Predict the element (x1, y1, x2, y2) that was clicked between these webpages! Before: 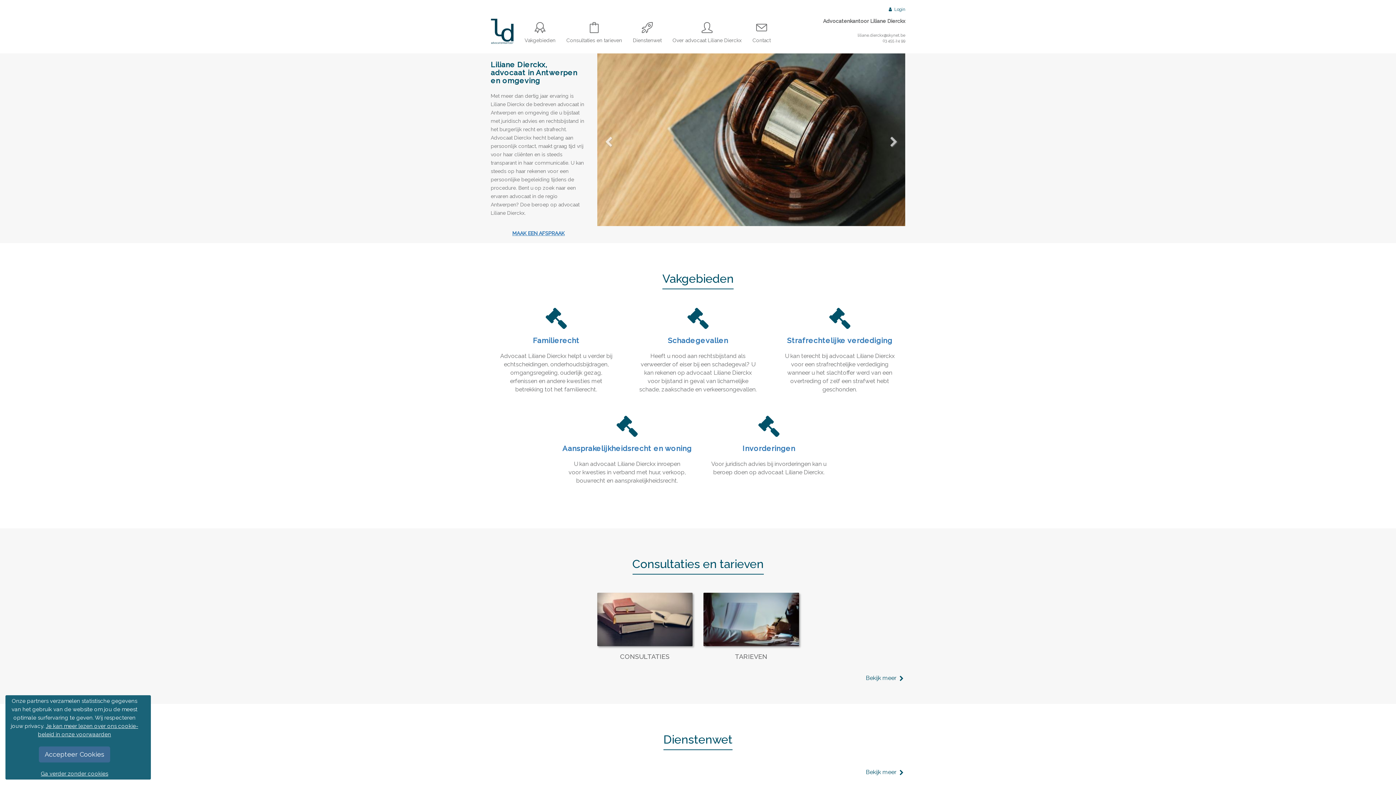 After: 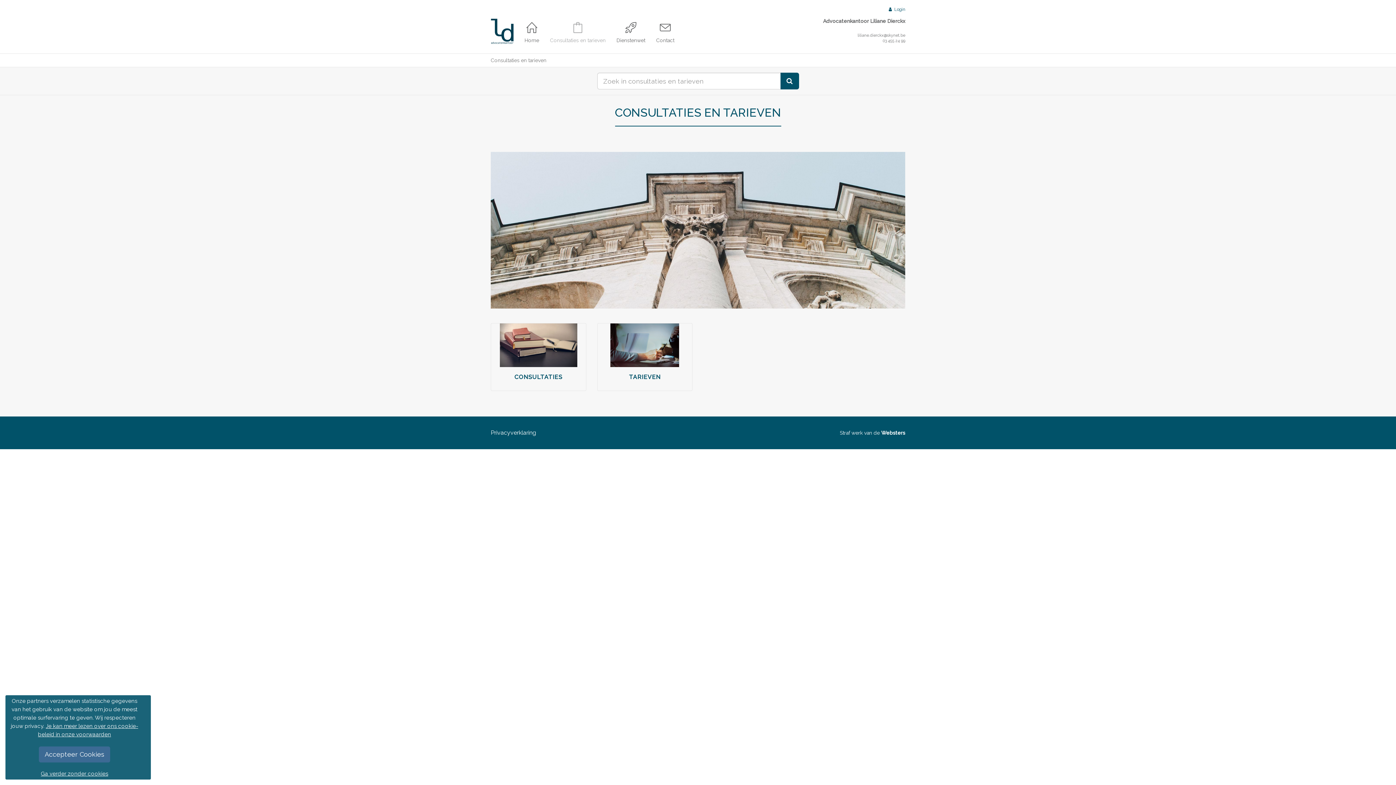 Action: bbox: (703, 444, 834, 452) label: Invorderingen